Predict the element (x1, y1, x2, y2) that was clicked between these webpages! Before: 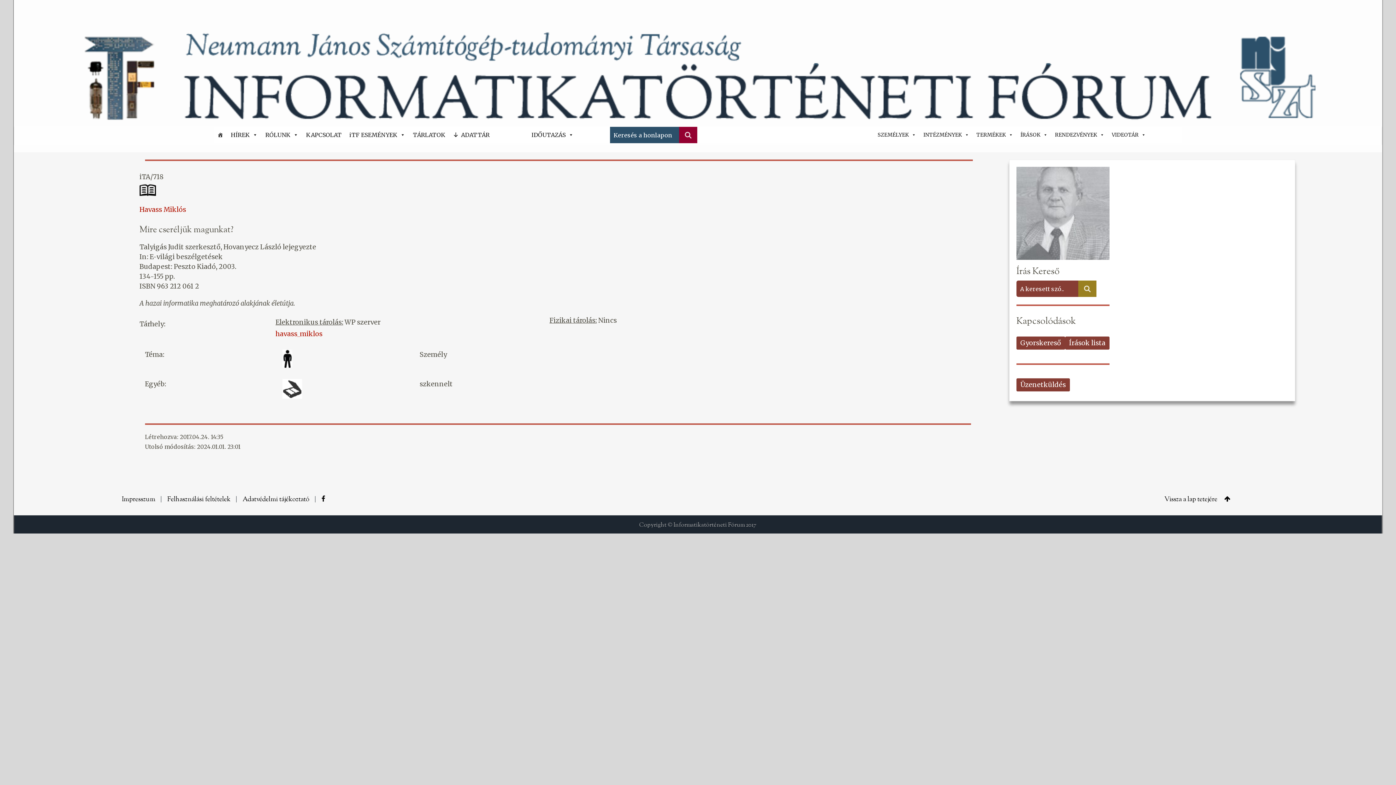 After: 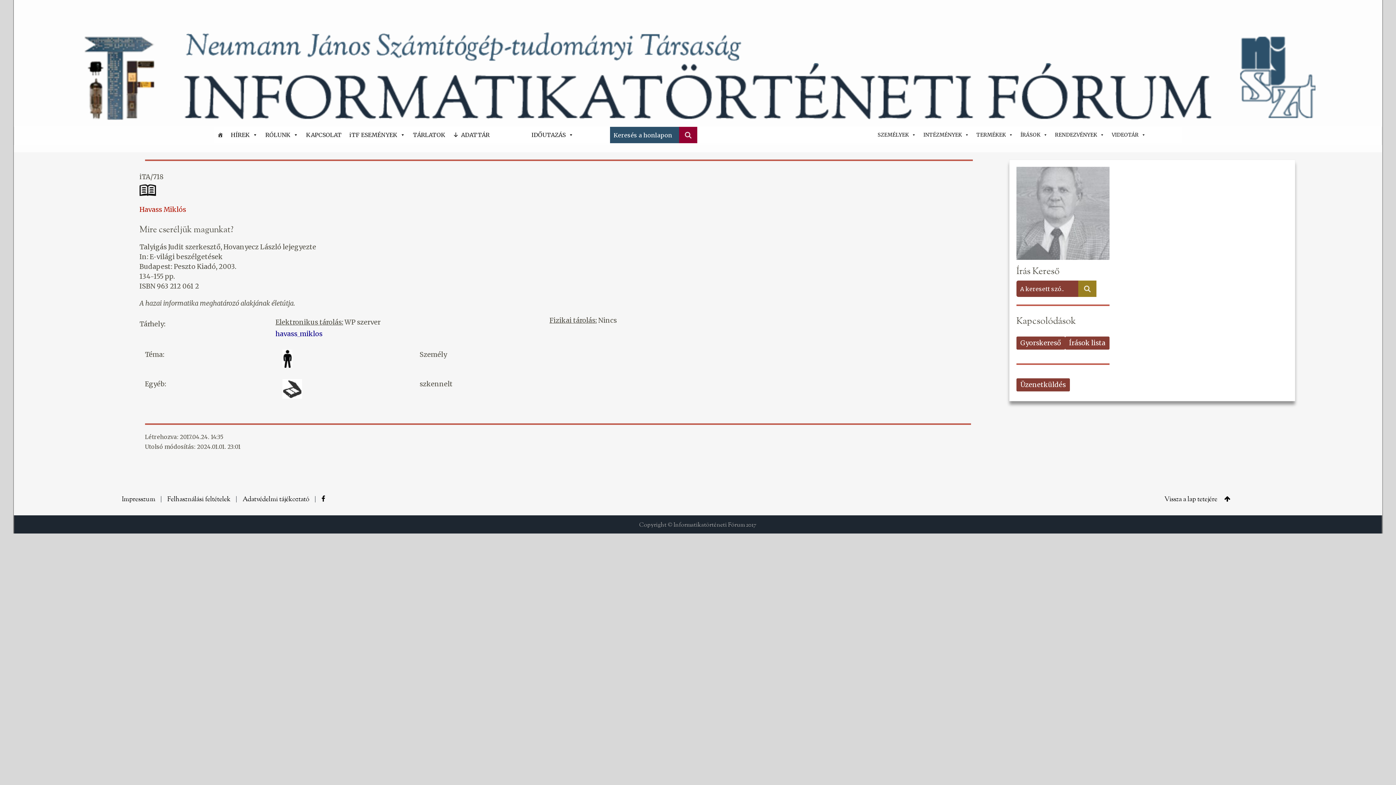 Action: label: havass_miklos bbox: (275, 329, 322, 338)